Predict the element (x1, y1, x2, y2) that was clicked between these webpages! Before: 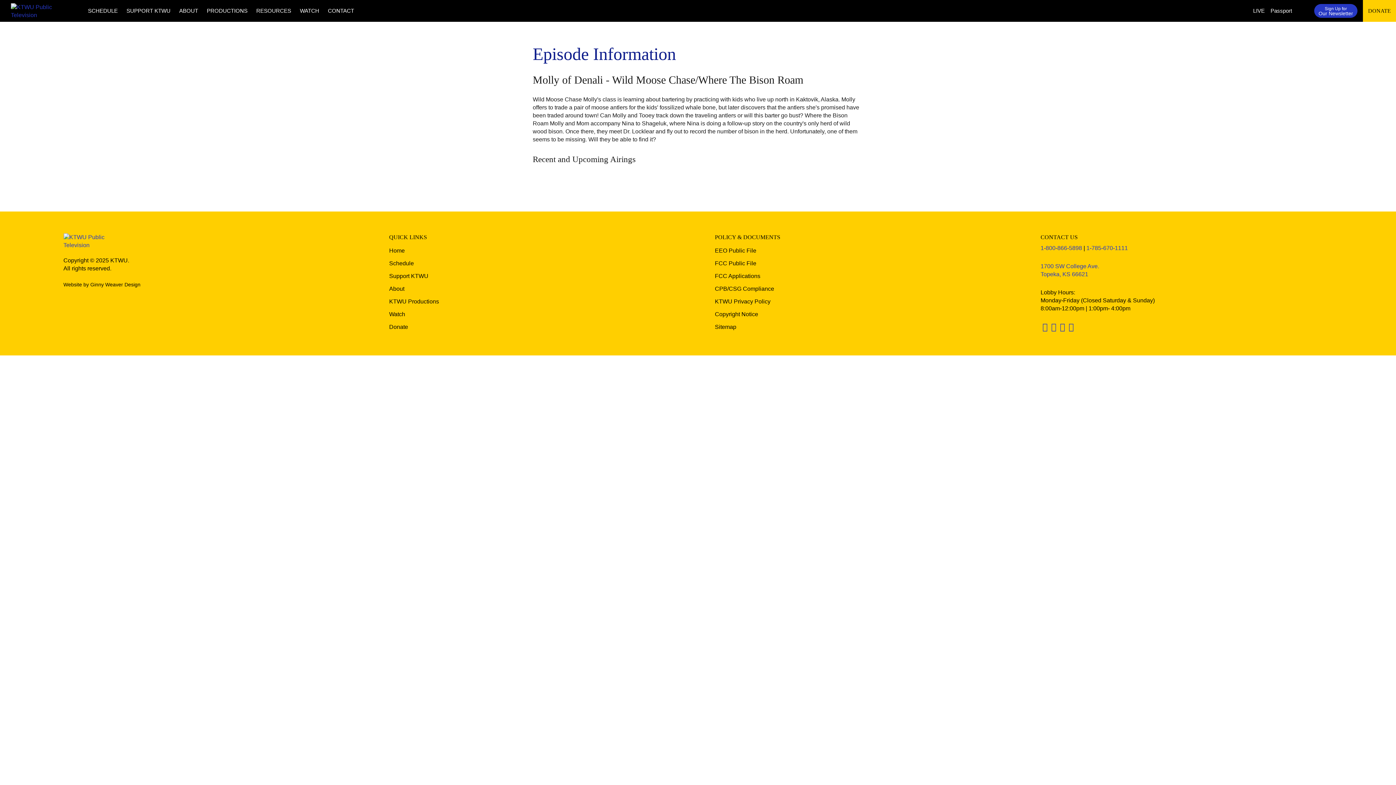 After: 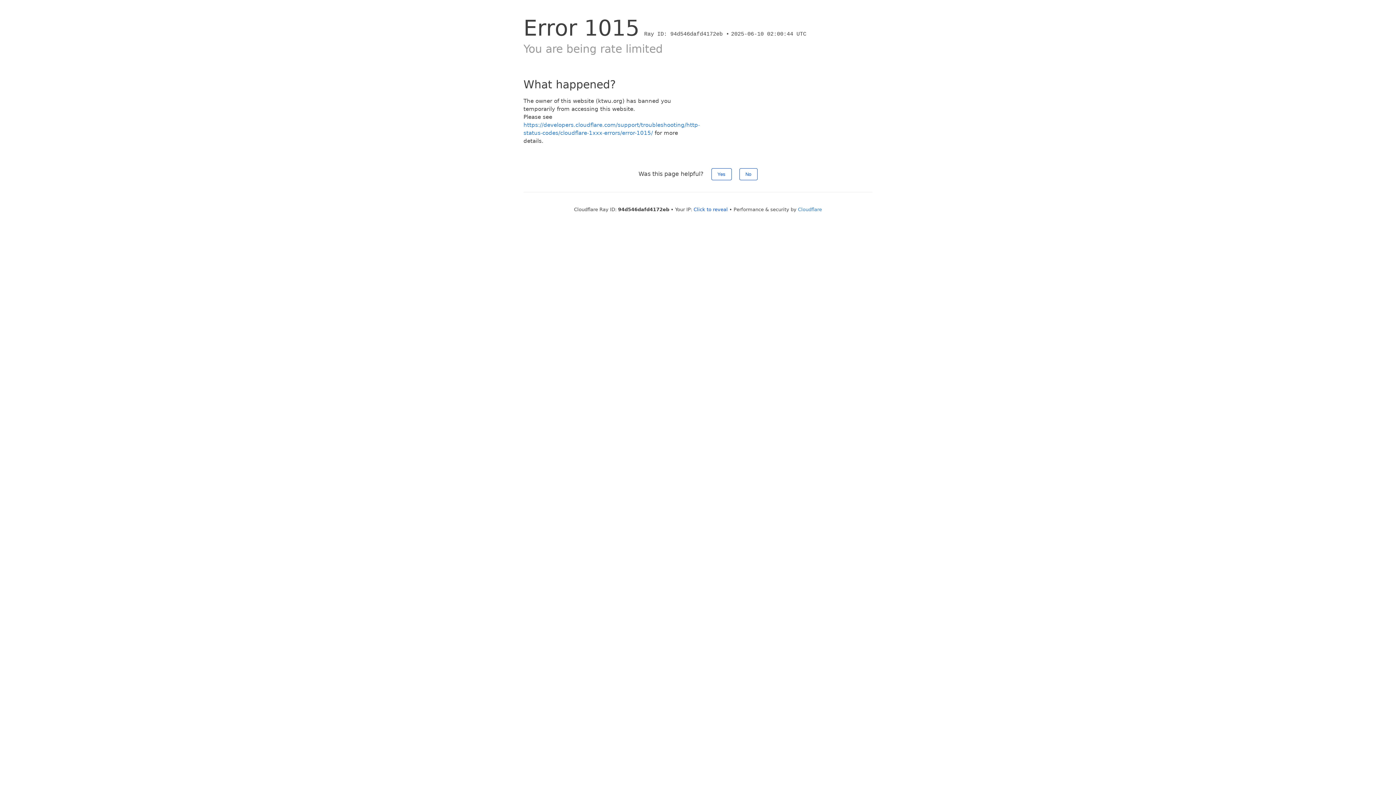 Action: bbox: (715, 257, 1007, 269) label: FCC Public File